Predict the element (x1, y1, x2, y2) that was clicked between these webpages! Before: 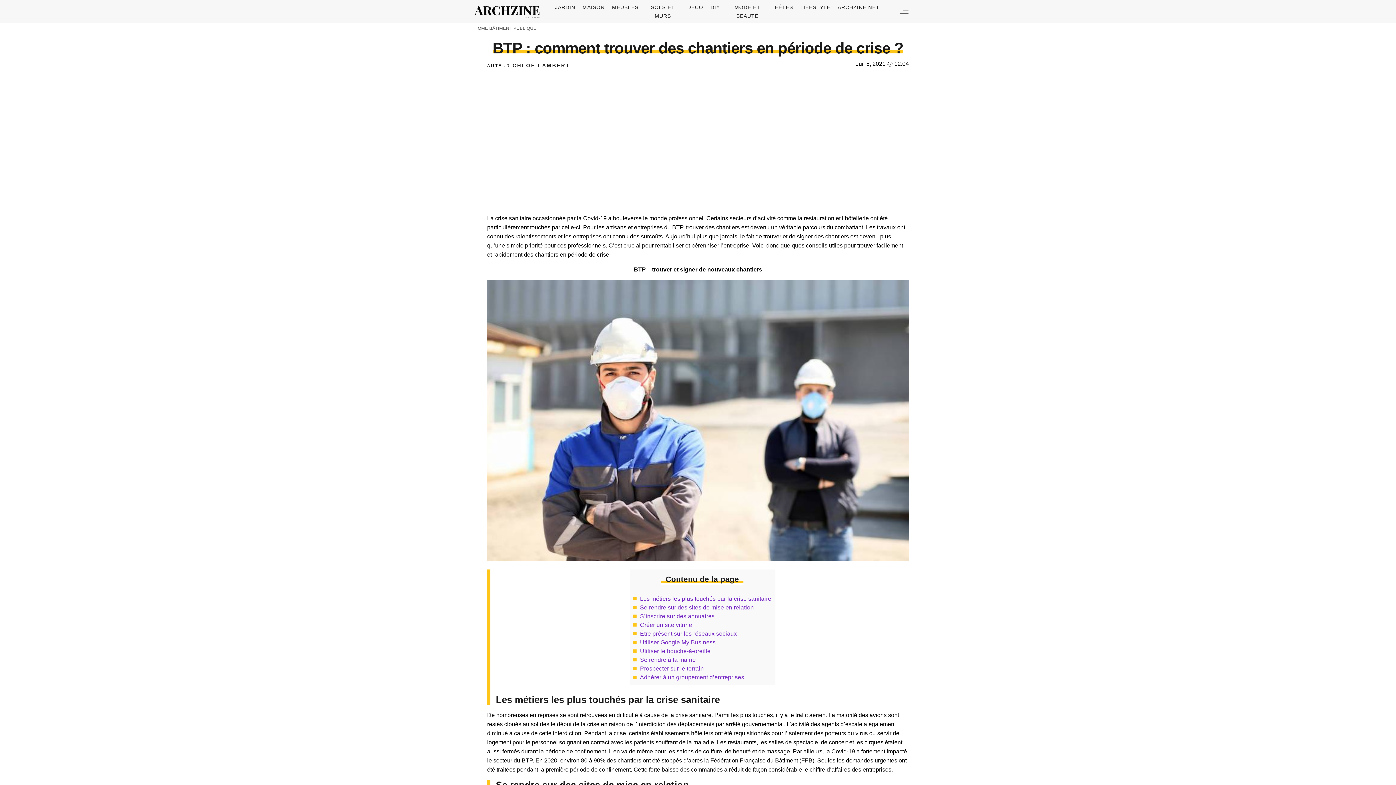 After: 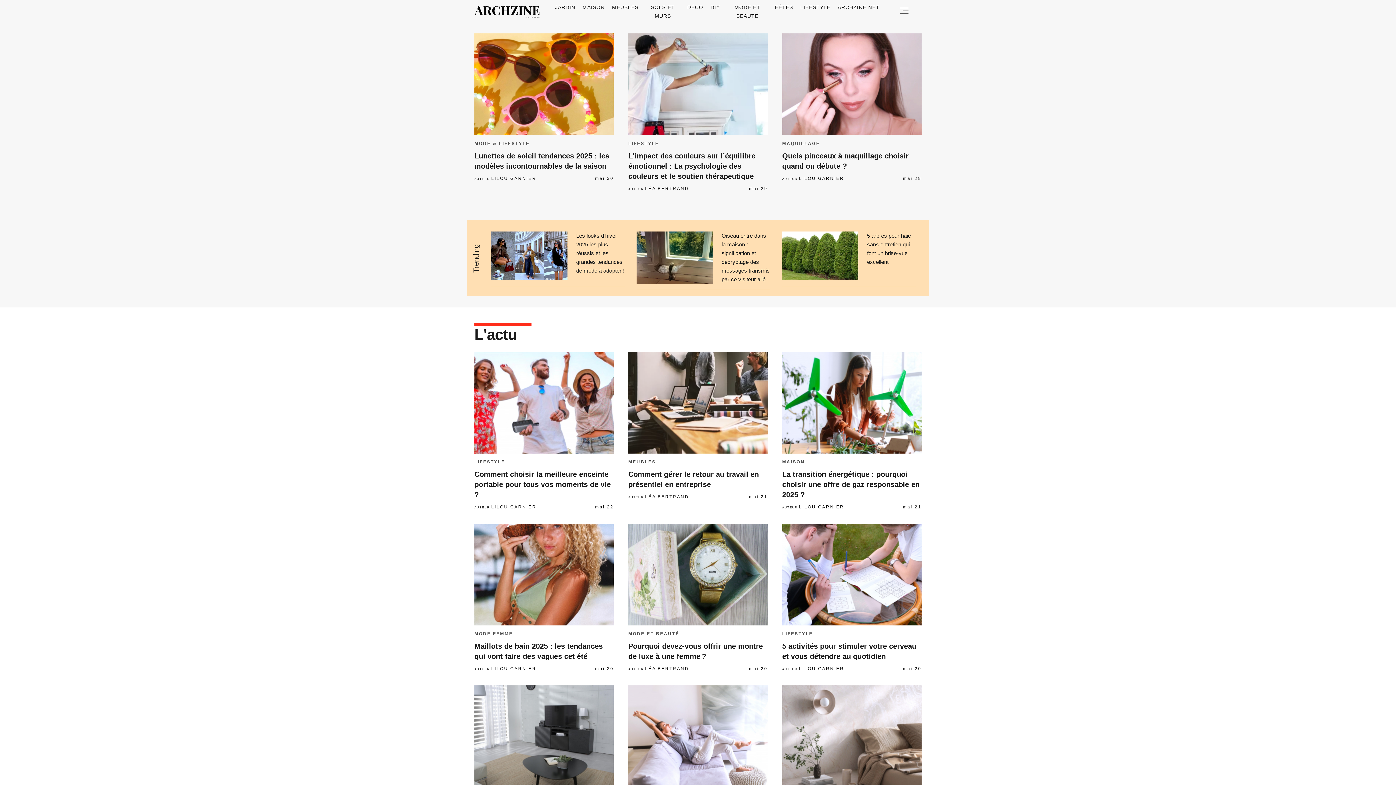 Action: label: Archzine bbox: (474, 6, 544, 18)